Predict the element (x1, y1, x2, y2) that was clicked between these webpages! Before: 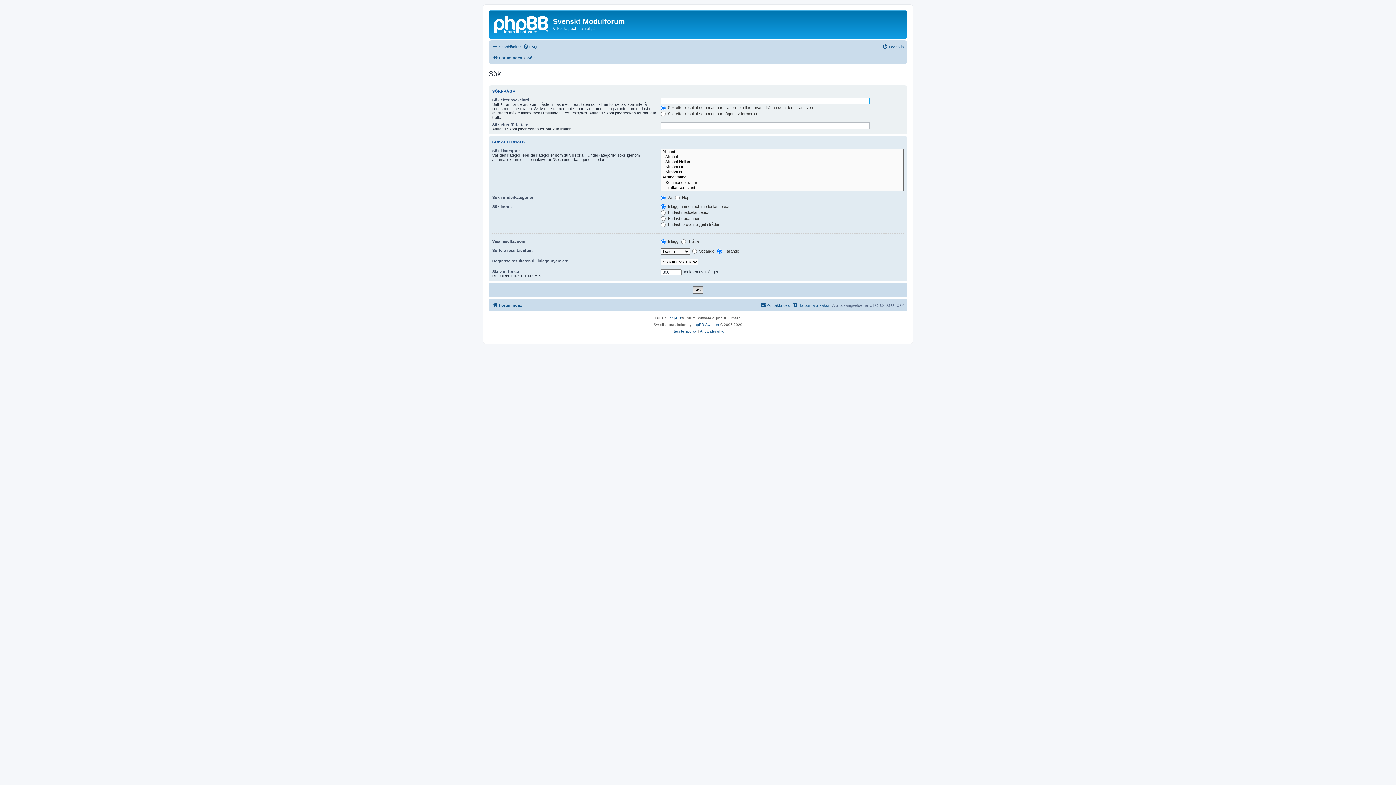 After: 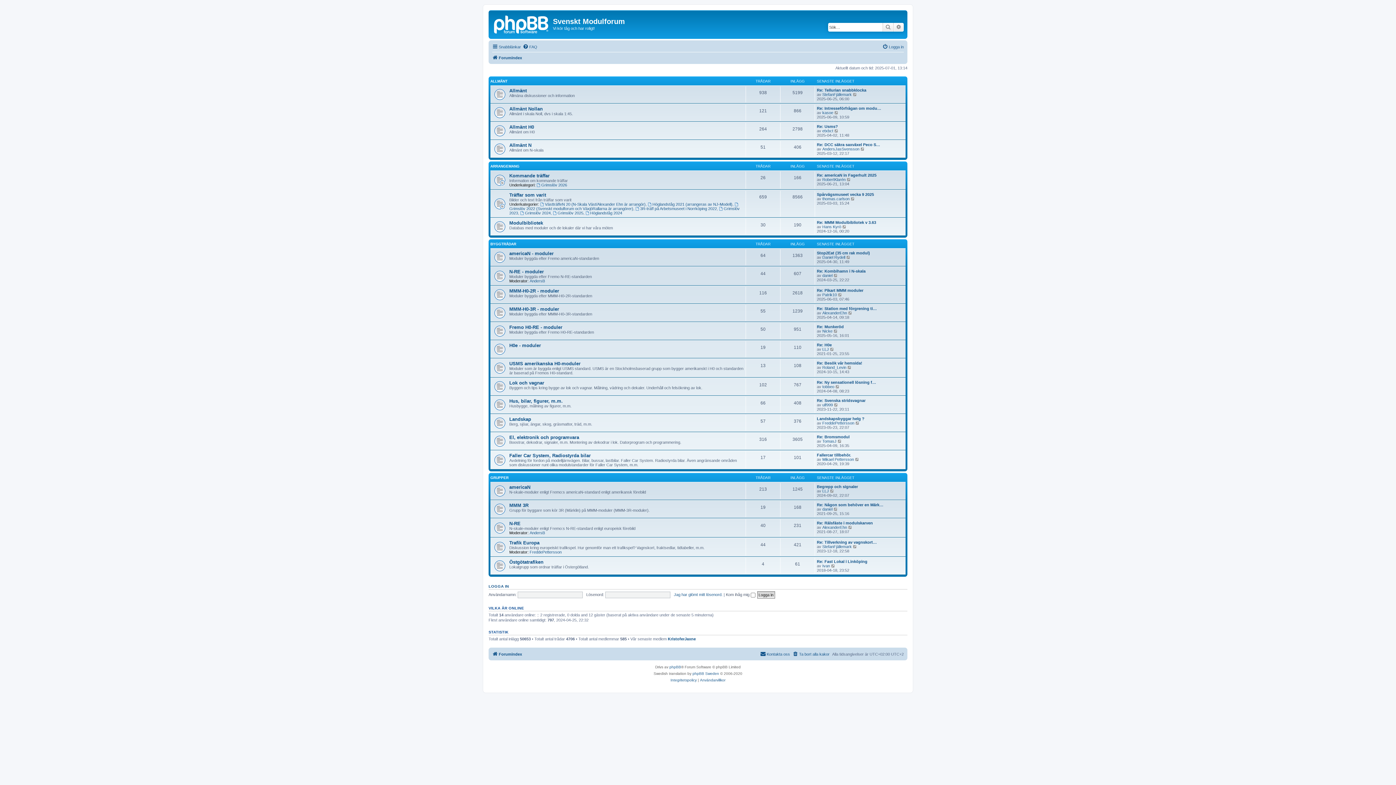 Action: bbox: (492, 300, 522, 309) label: Forumindex